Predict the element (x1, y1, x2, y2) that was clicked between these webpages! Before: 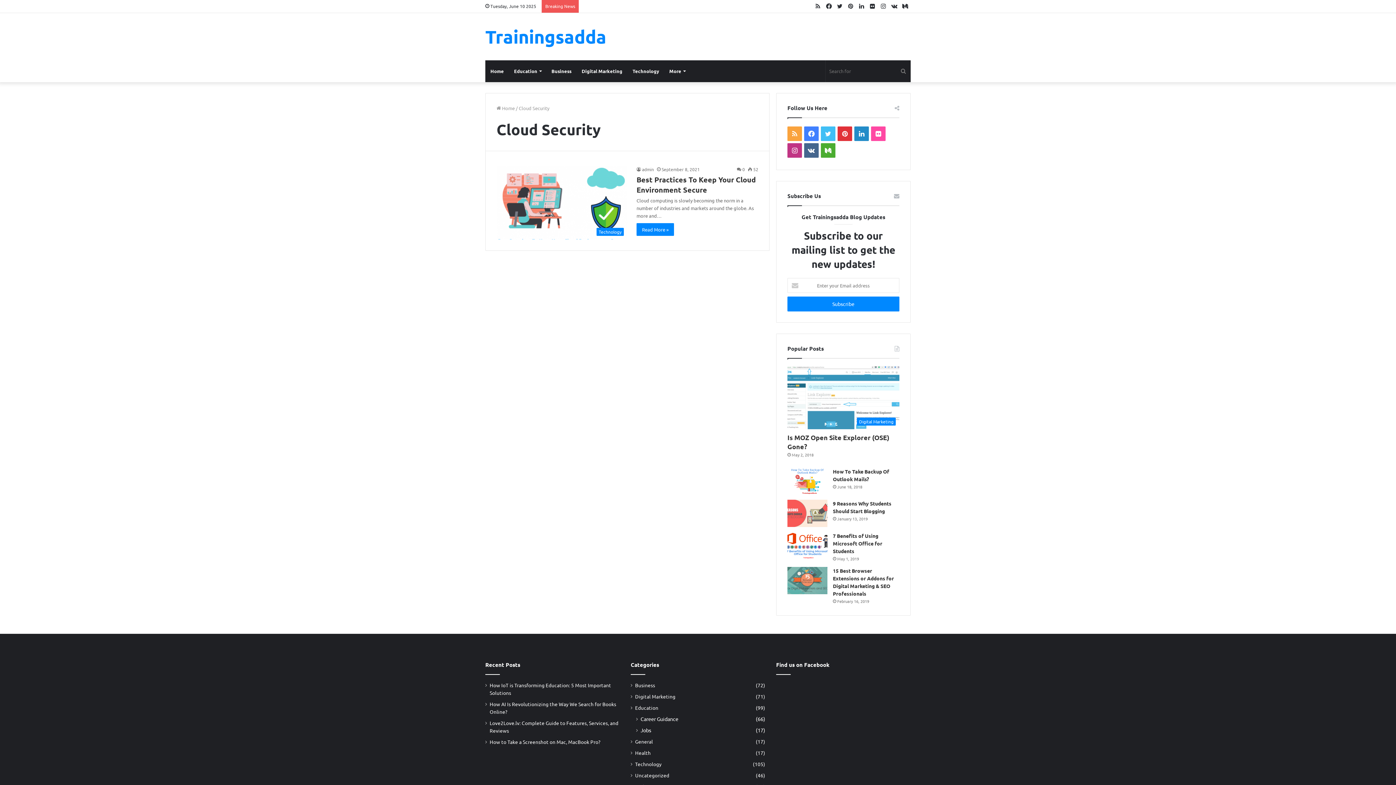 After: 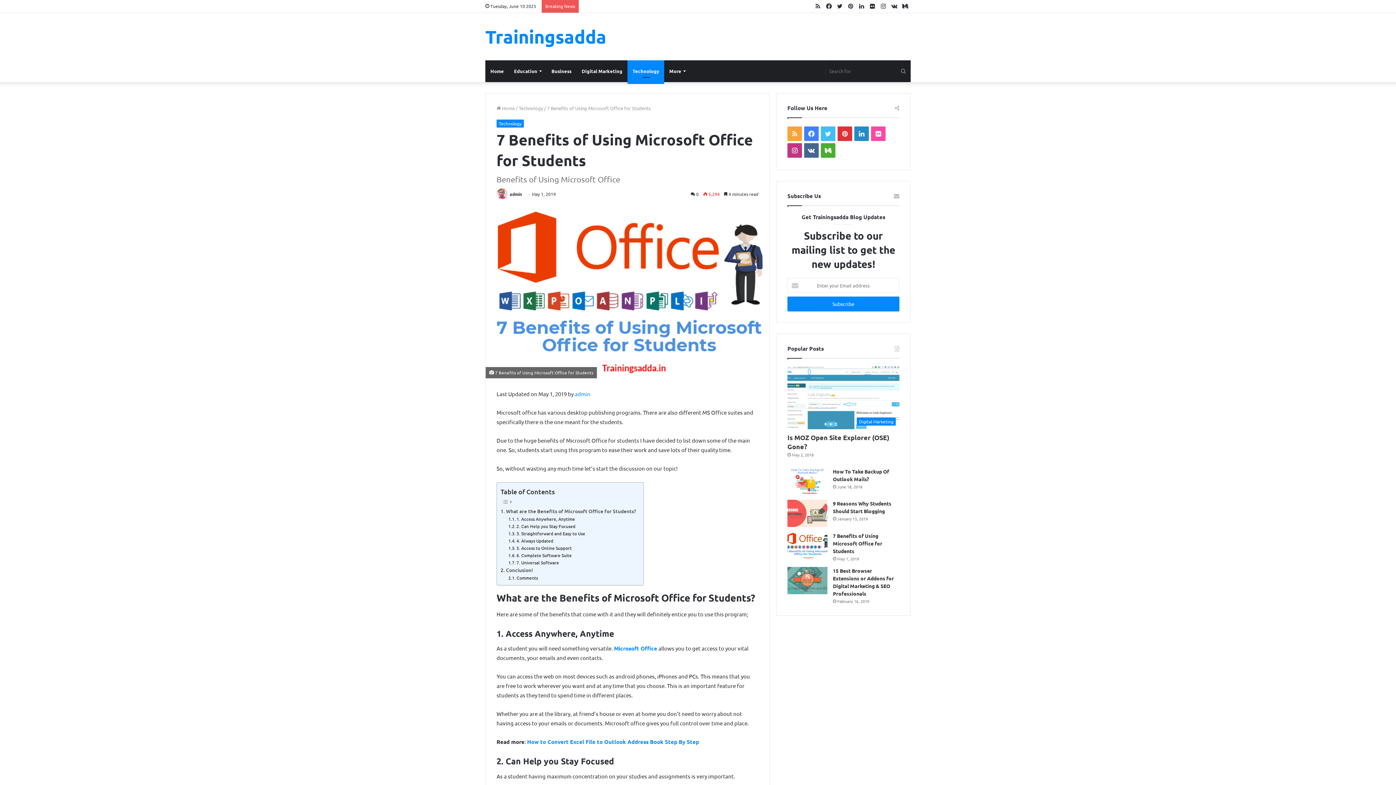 Action: bbox: (787, 532, 827, 559) label: 7 Benefits of Using Microsoft Office for Students